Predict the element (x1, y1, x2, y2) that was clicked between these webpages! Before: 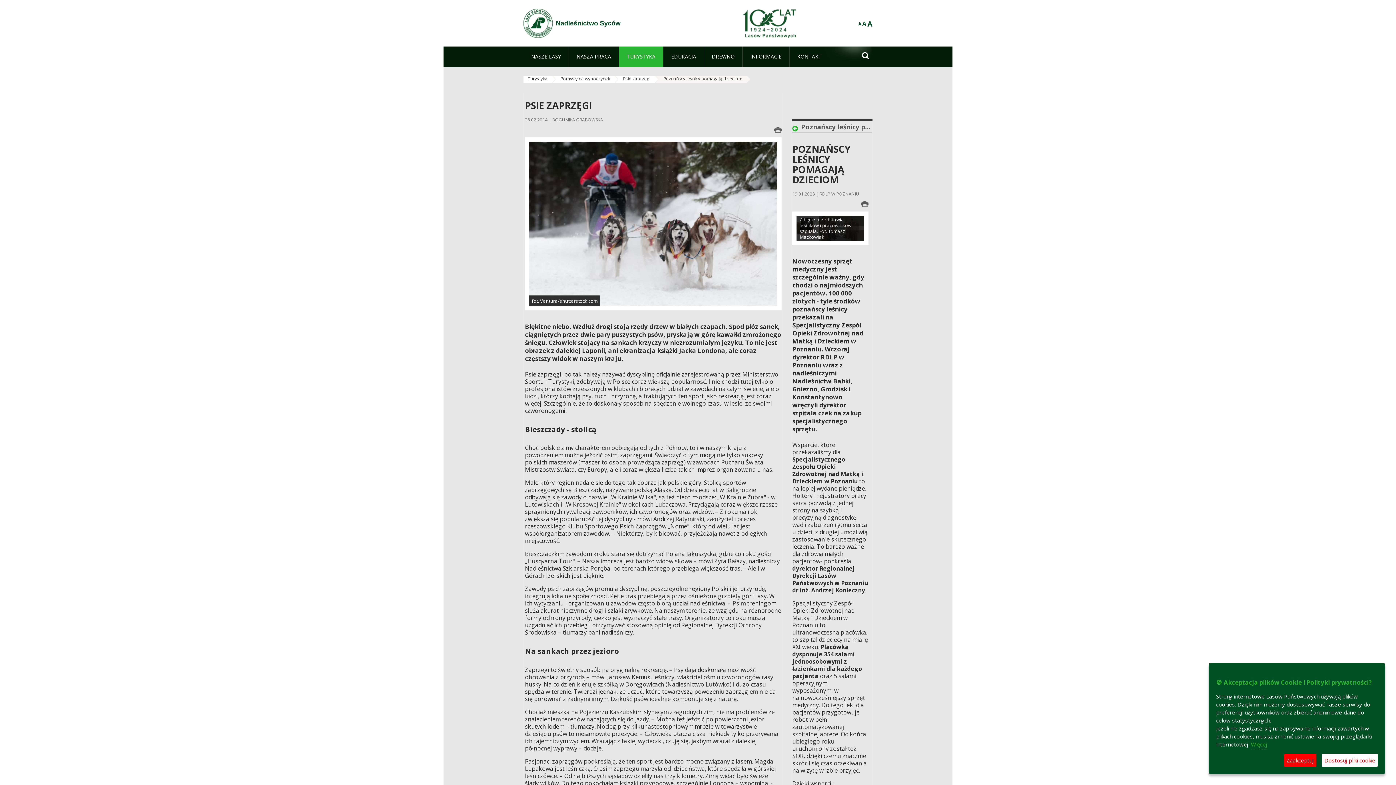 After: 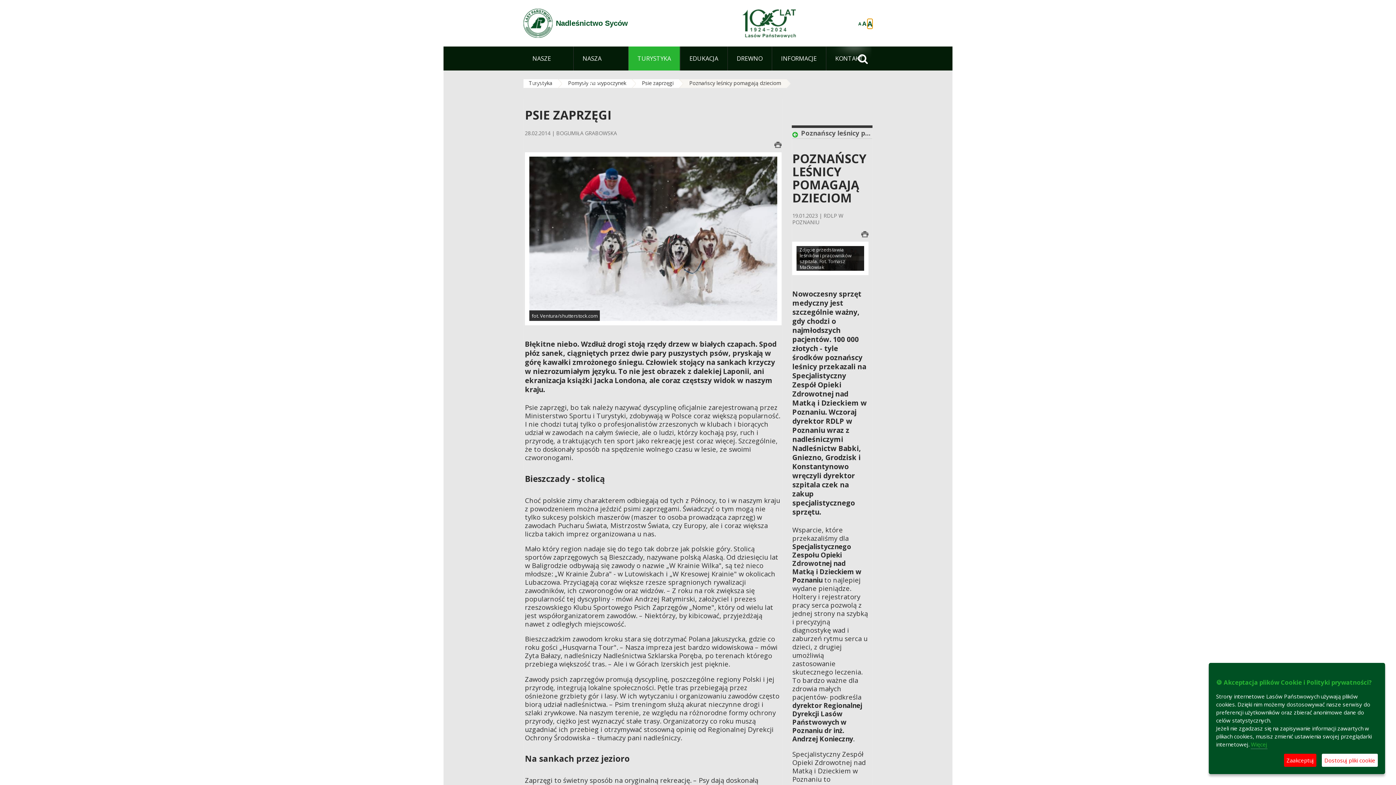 Action: label: A bbox: (867, 19, 872, 27)